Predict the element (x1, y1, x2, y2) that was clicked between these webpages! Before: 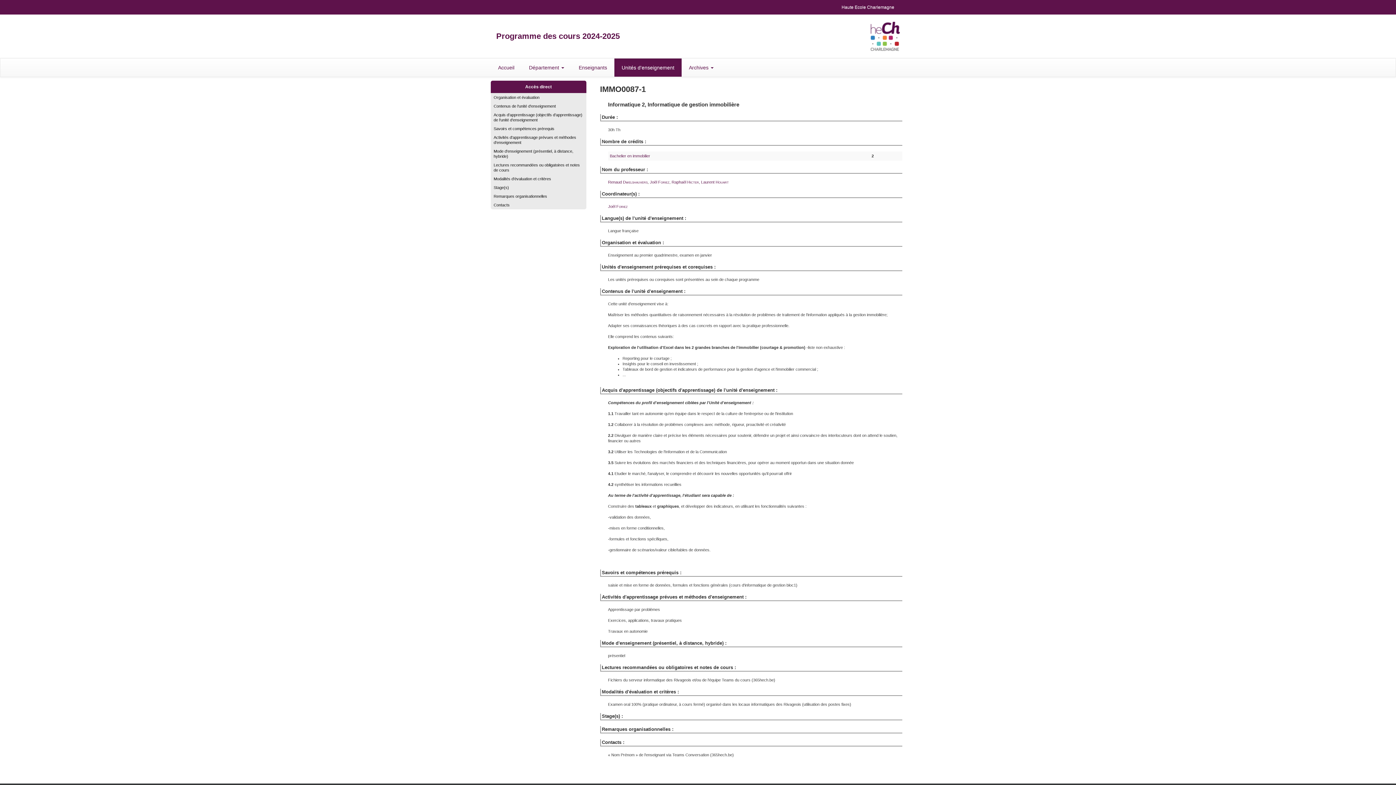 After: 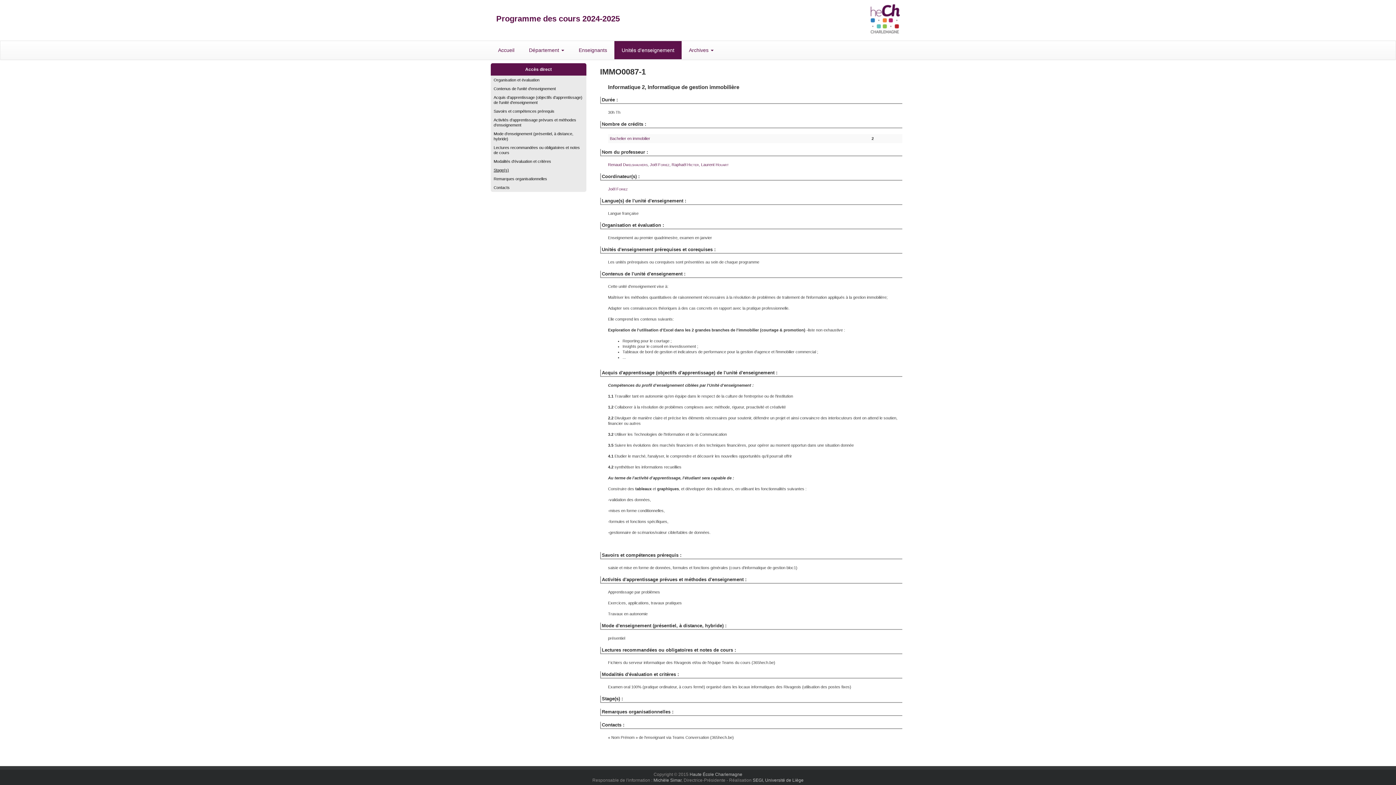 Action: label: Lectures recommandées ou obligatoires et notes de cours bbox: (490, 160, 586, 174)